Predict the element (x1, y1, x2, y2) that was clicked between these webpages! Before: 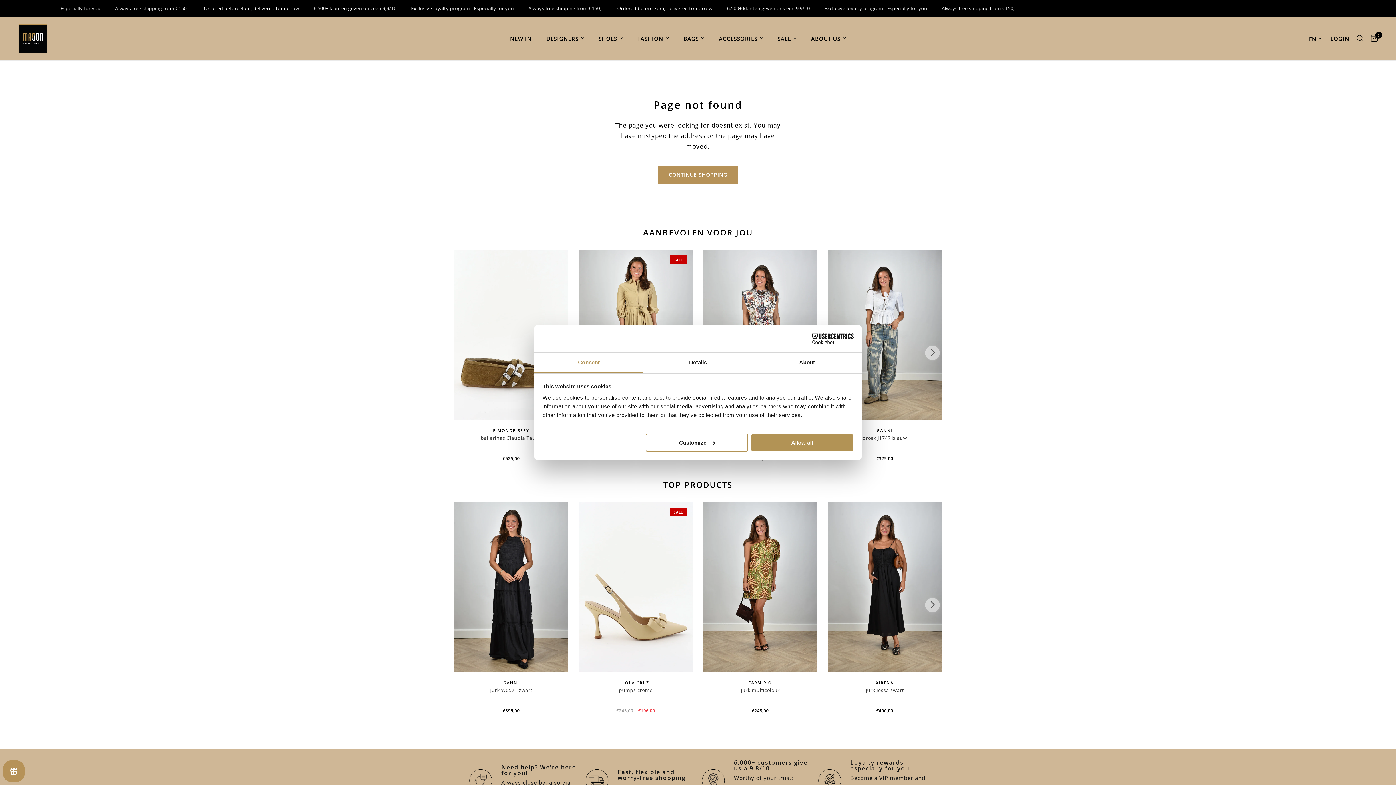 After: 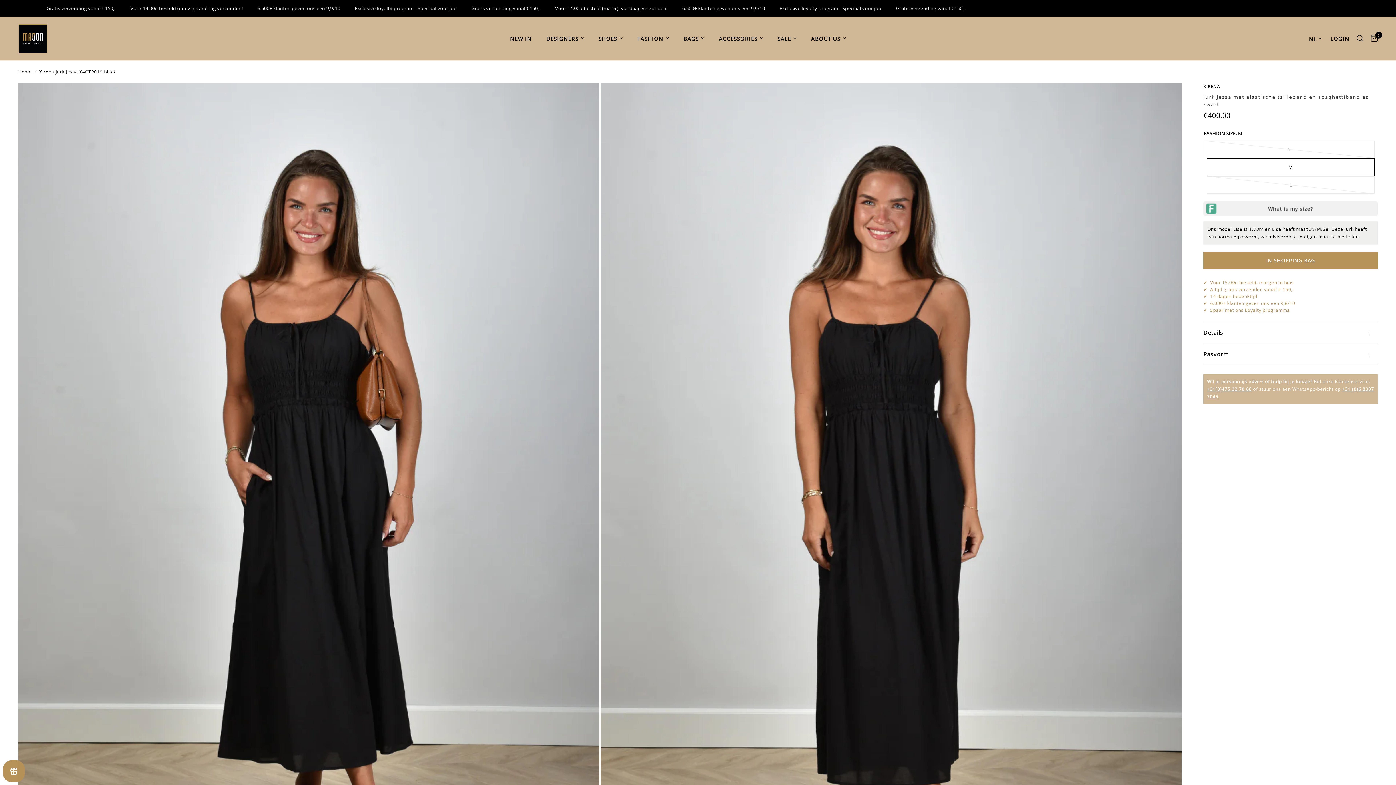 Action: bbox: (828, 502, 941, 672)